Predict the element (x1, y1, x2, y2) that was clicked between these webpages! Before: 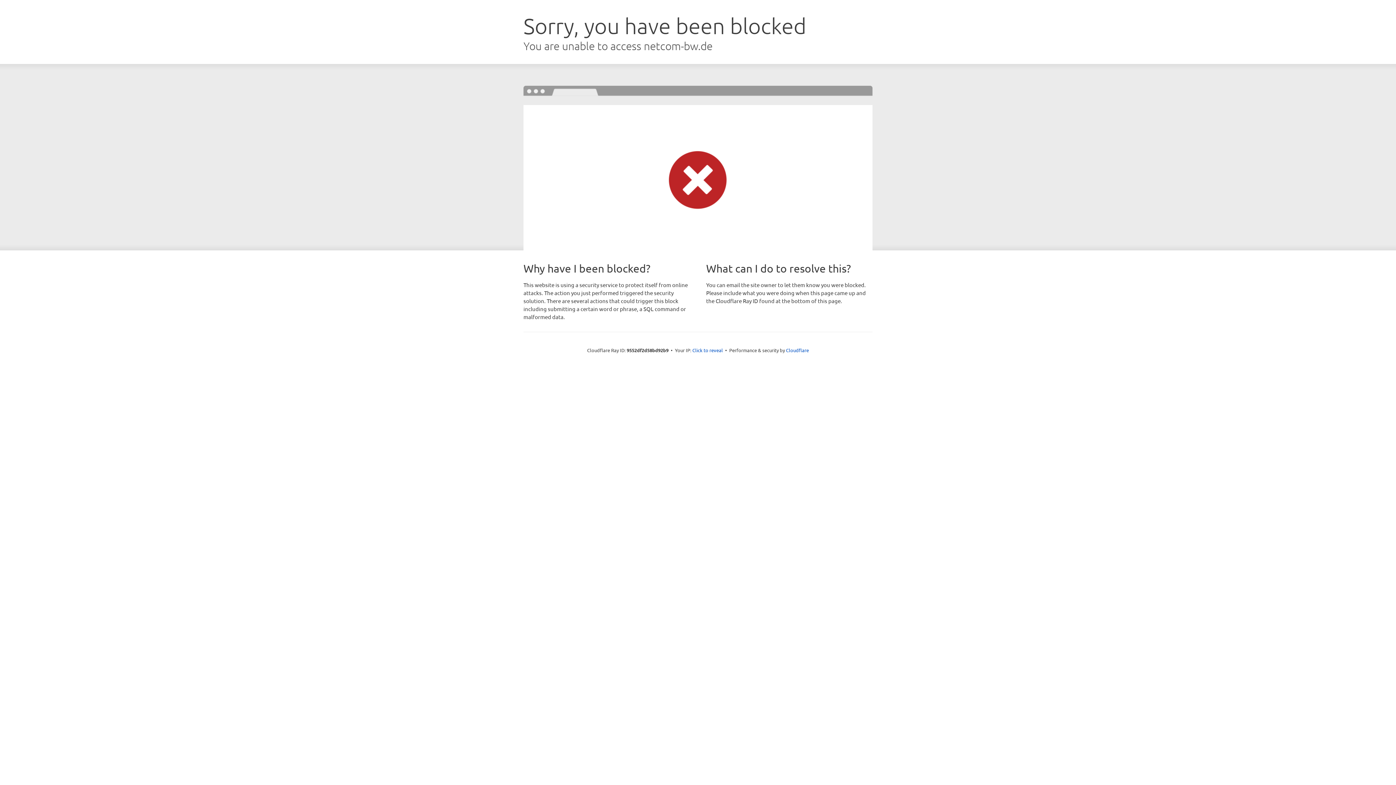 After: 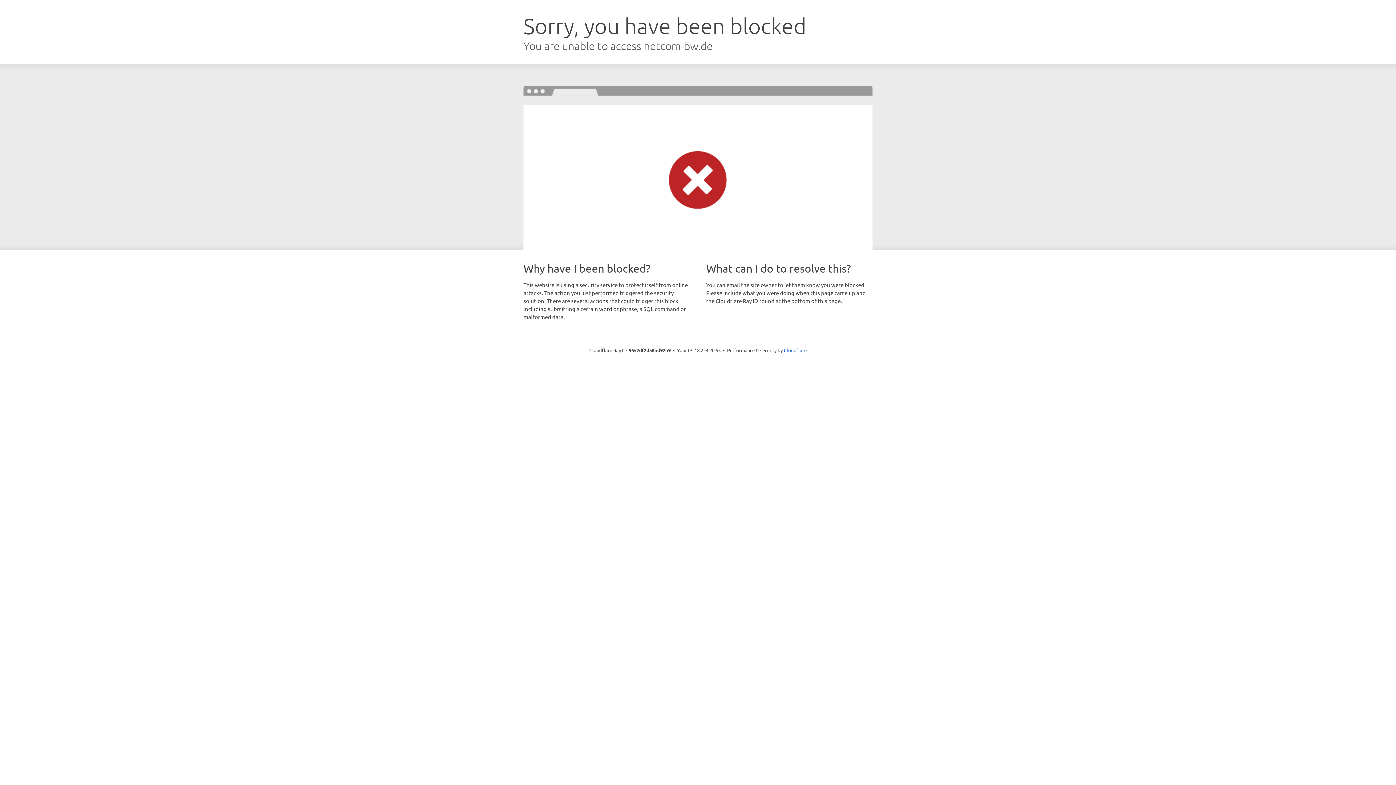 Action: bbox: (692, 346, 723, 353) label: Click to reveal